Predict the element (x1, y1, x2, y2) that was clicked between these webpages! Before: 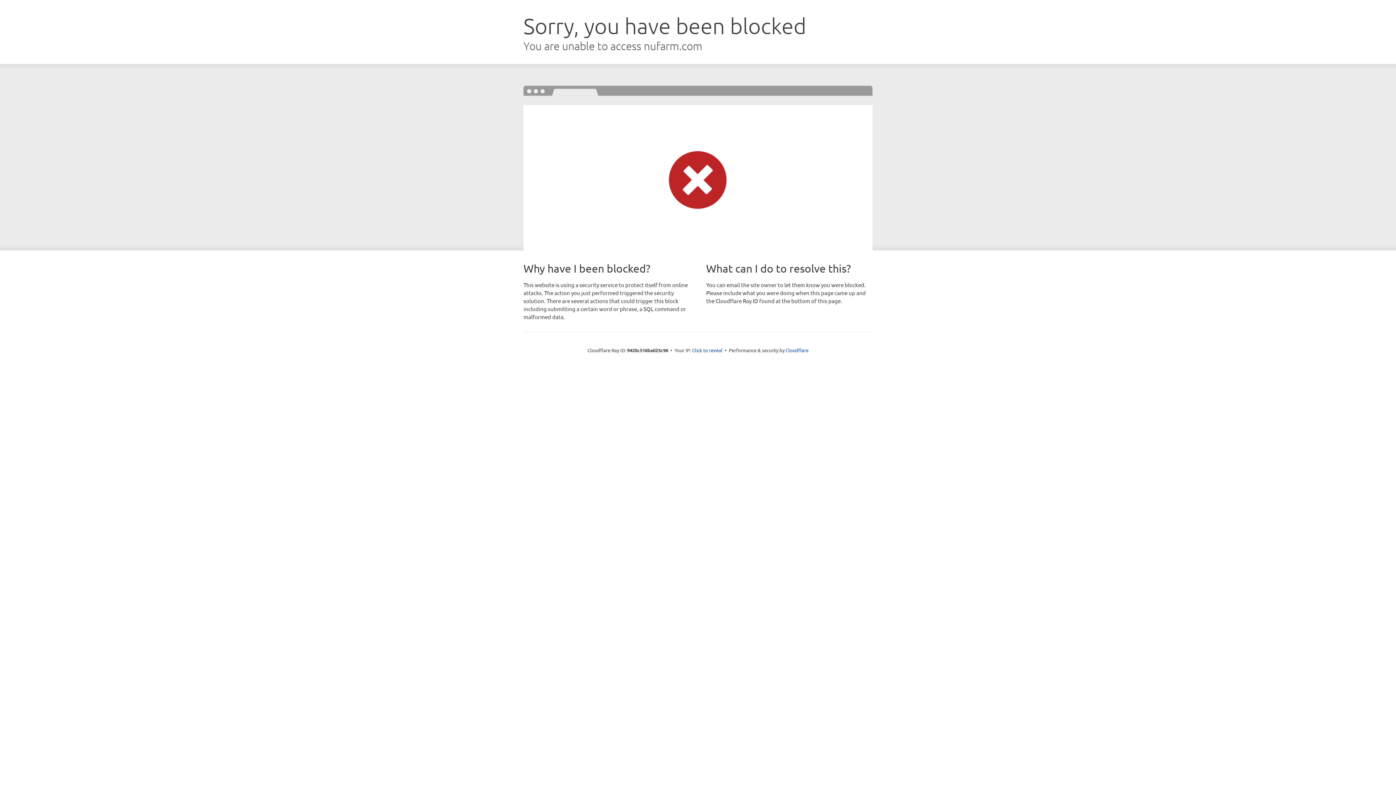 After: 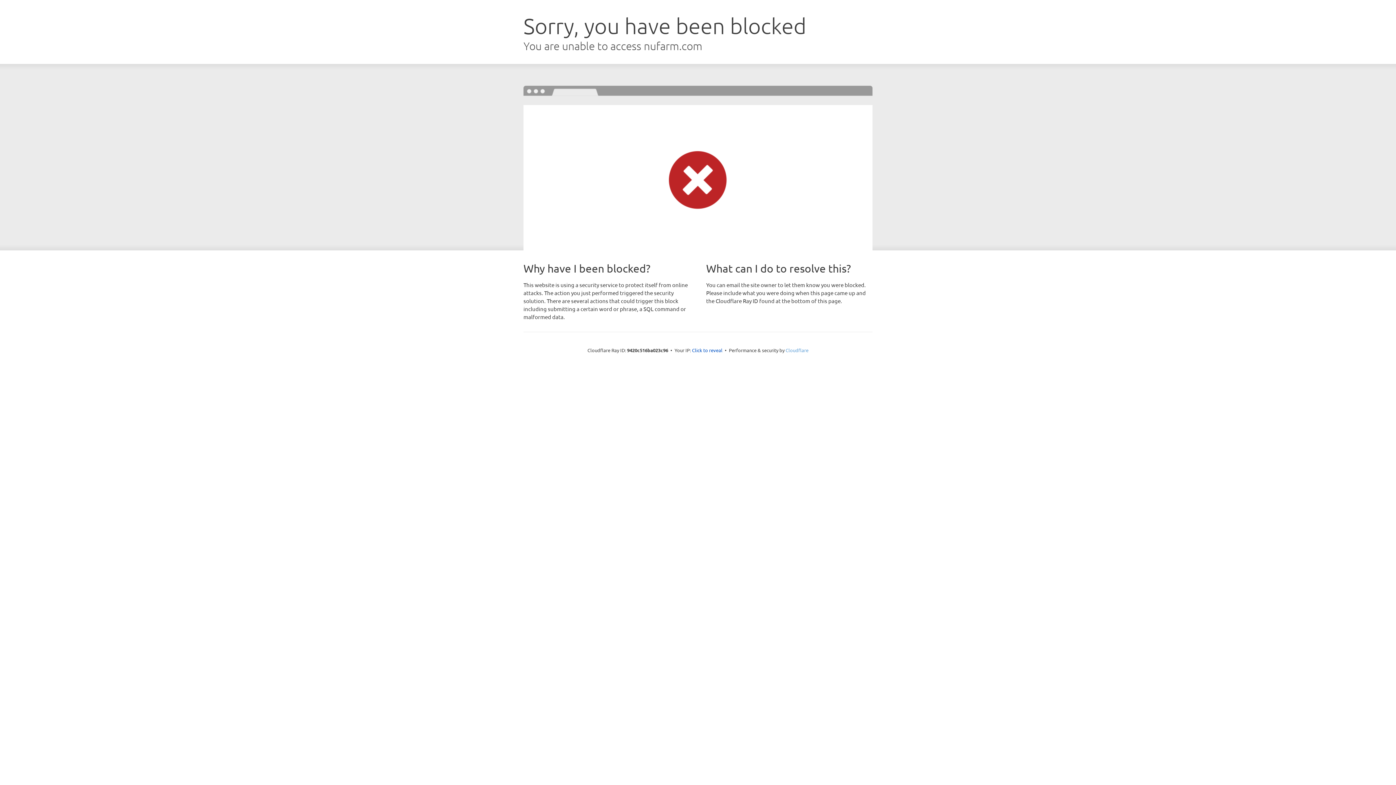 Action: label: Cloudflare bbox: (785, 347, 808, 353)